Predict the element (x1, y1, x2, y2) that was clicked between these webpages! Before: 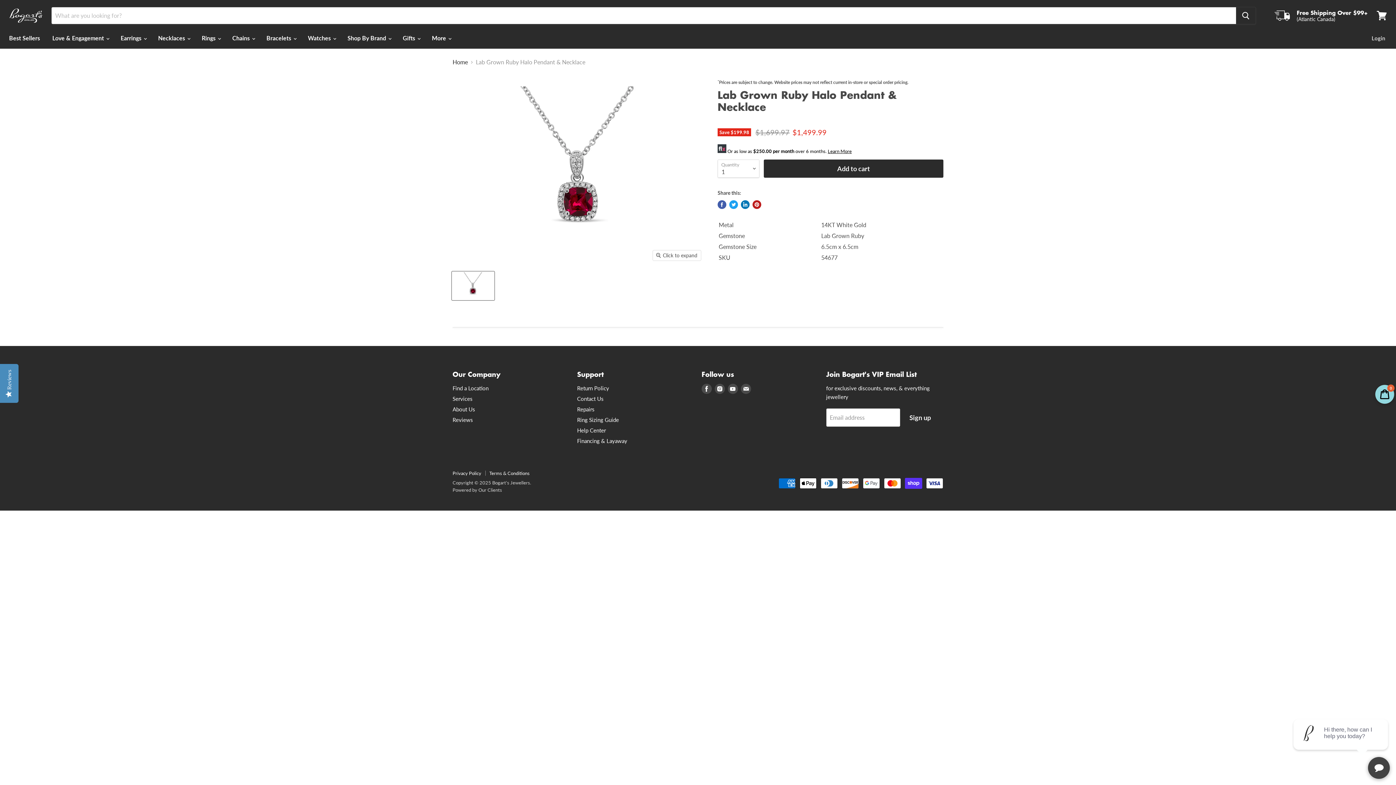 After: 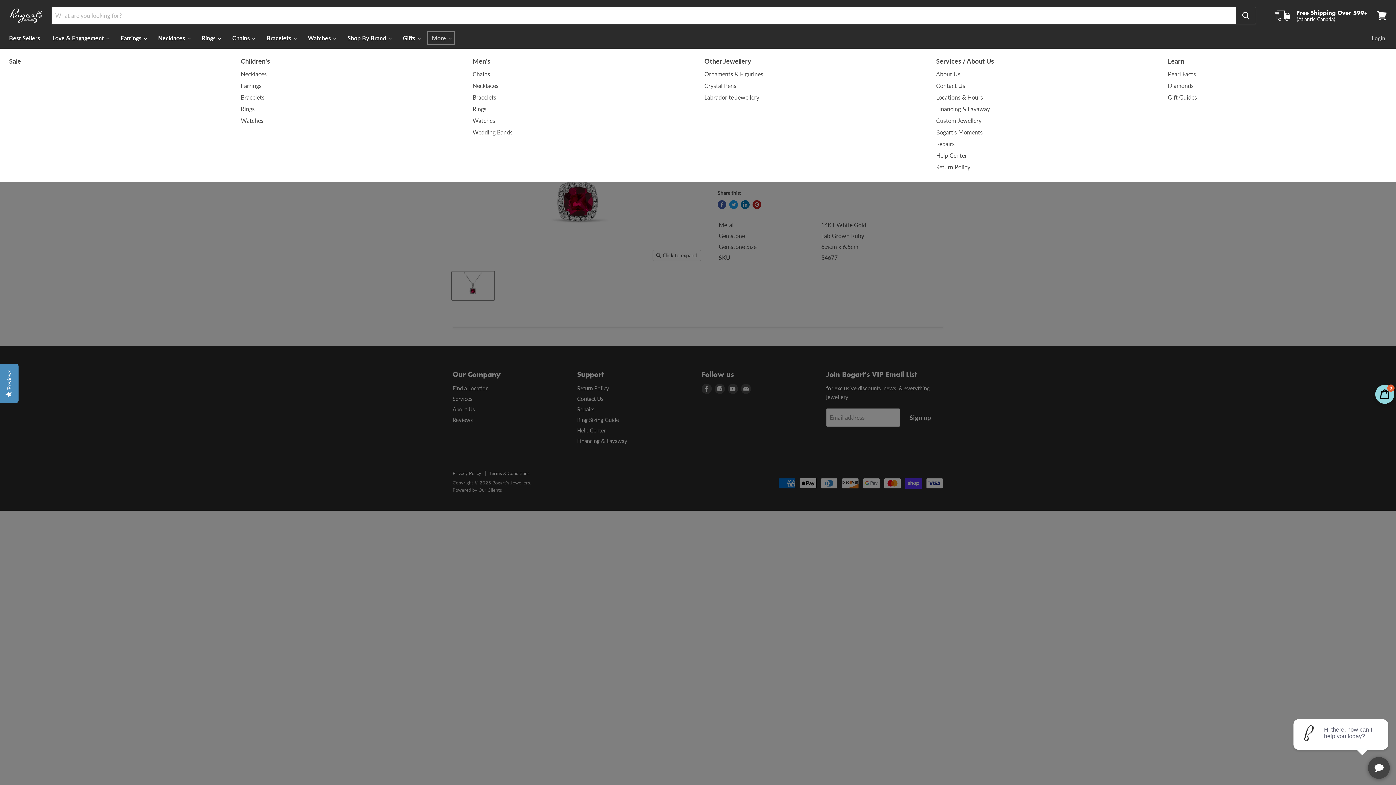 Action: bbox: (426, 30, 456, 45) label: More 